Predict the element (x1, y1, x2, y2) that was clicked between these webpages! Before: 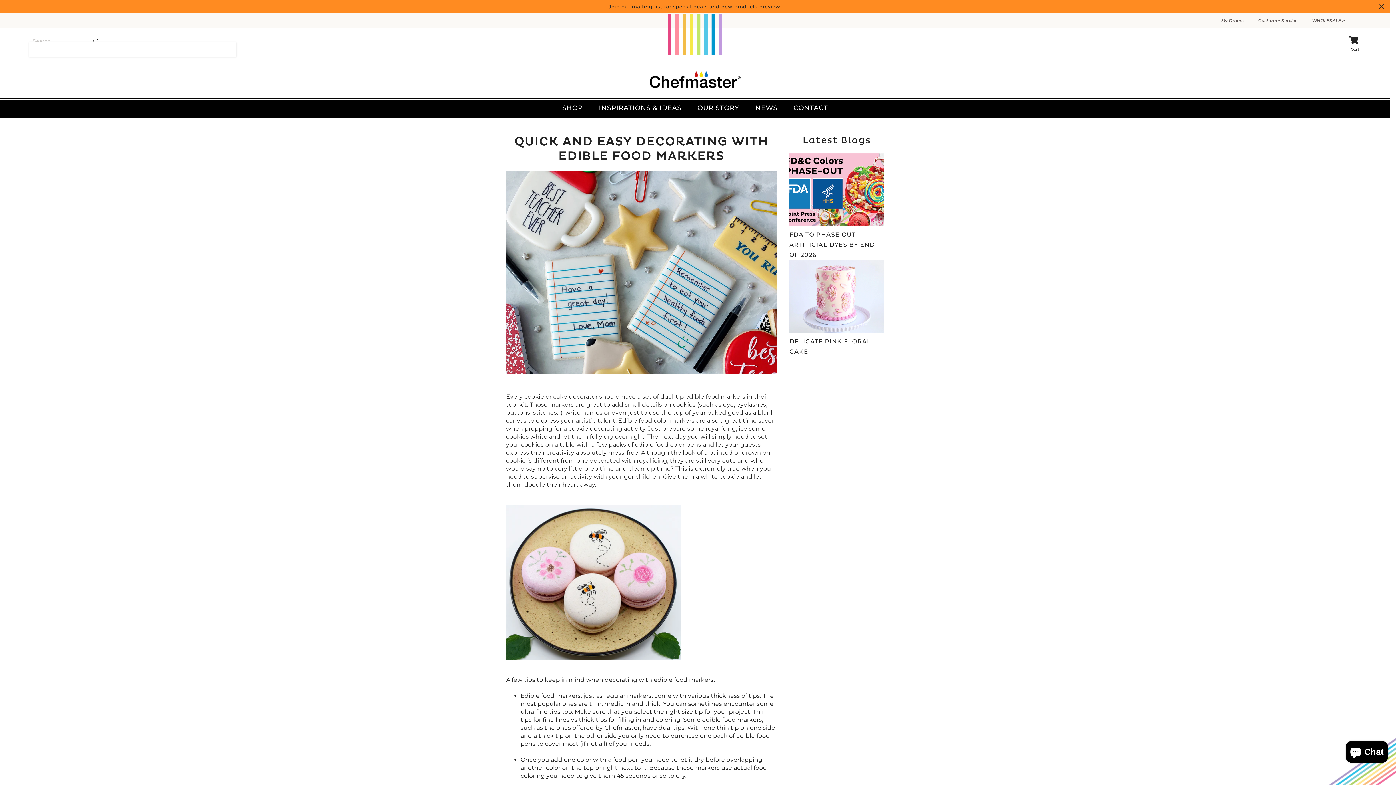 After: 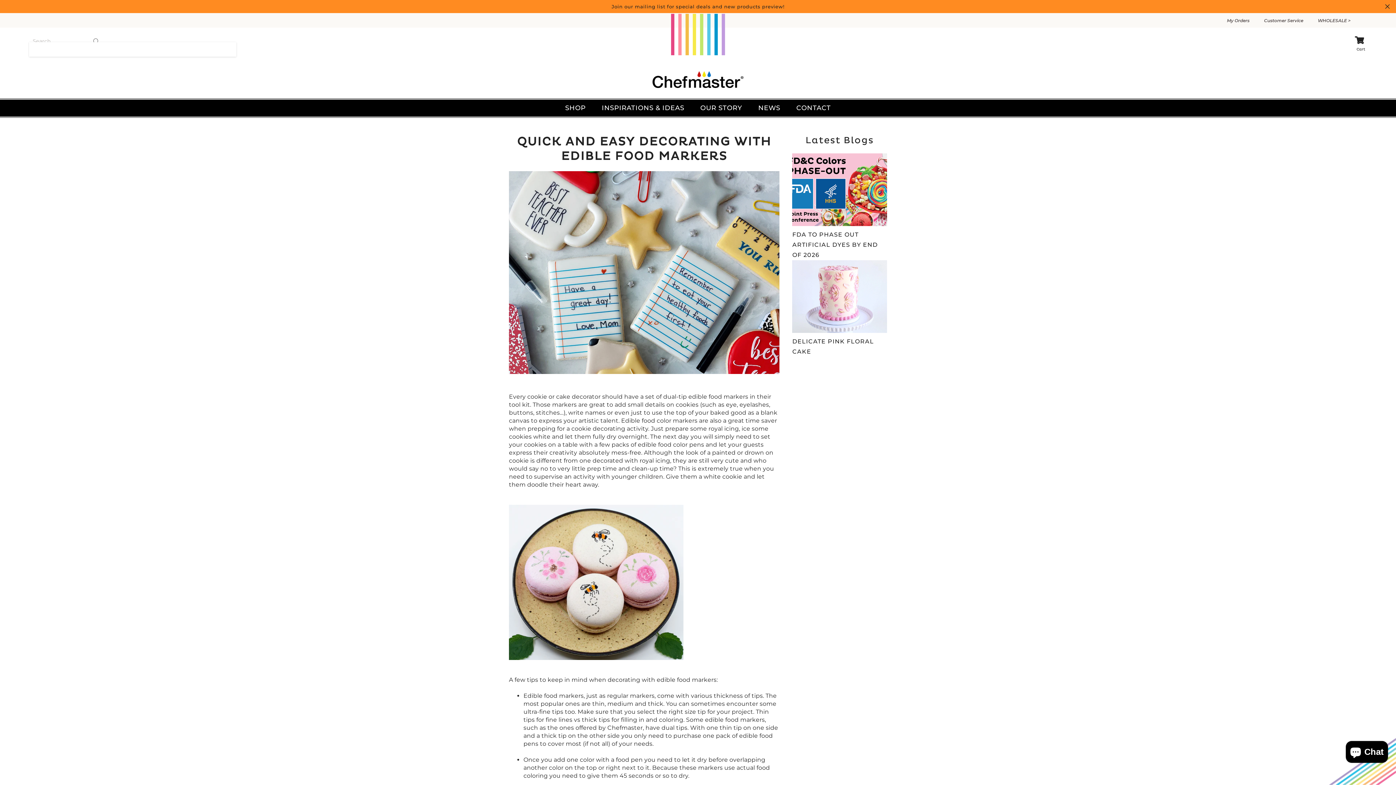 Action: label: Search bbox: (89, 35, 101, 46)